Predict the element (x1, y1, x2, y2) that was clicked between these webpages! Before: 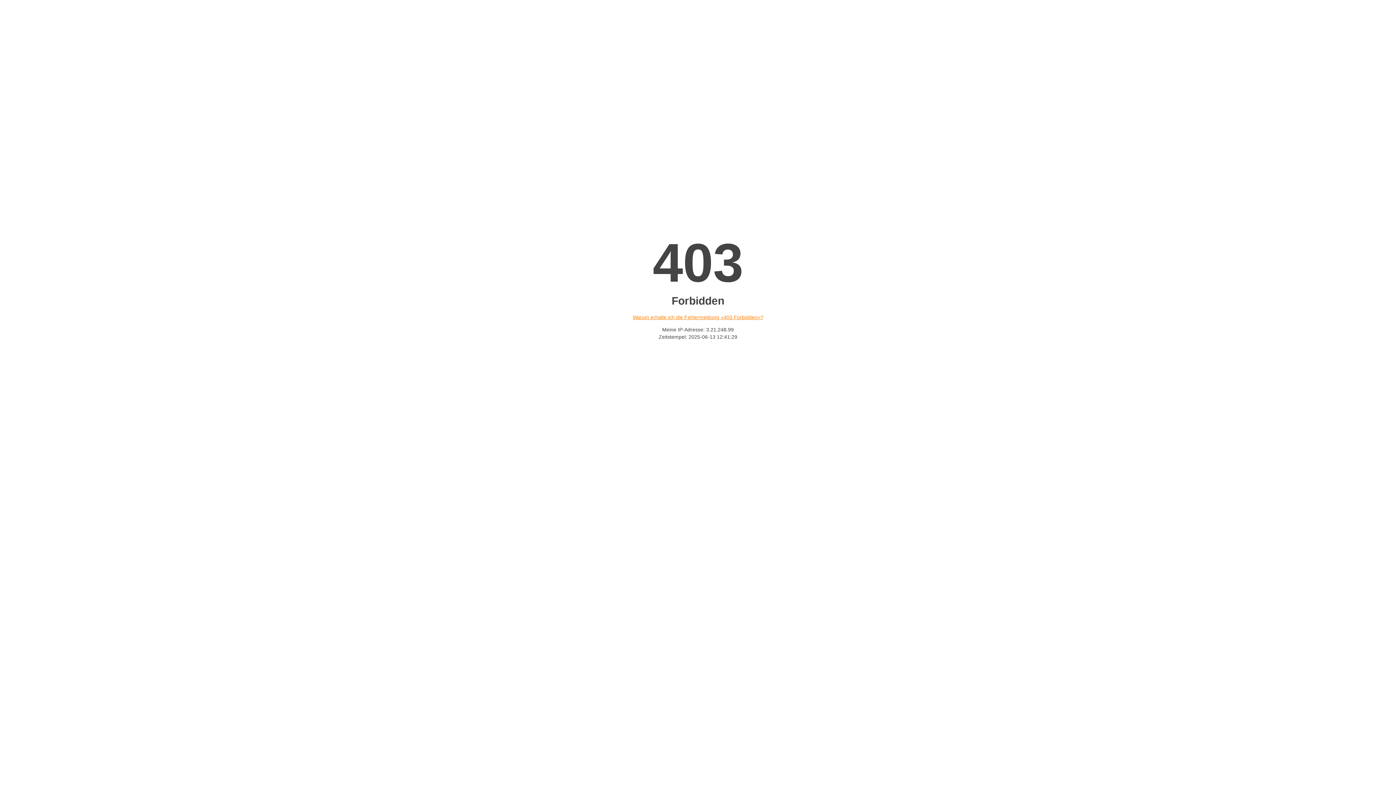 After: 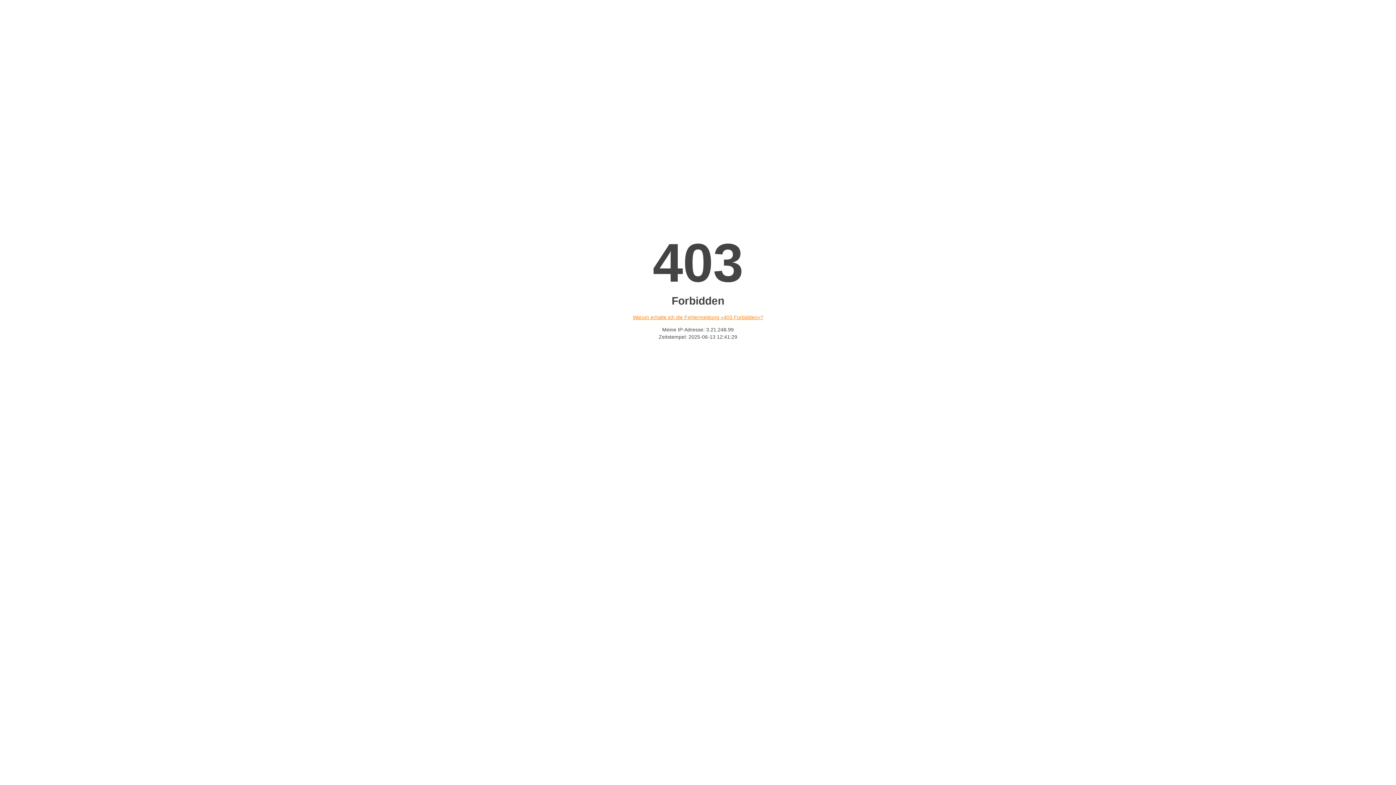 Action: label: Warum erhalte ich die Fehlermeldung «403 Forbidden»? bbox: (632, 314, 763, 320)